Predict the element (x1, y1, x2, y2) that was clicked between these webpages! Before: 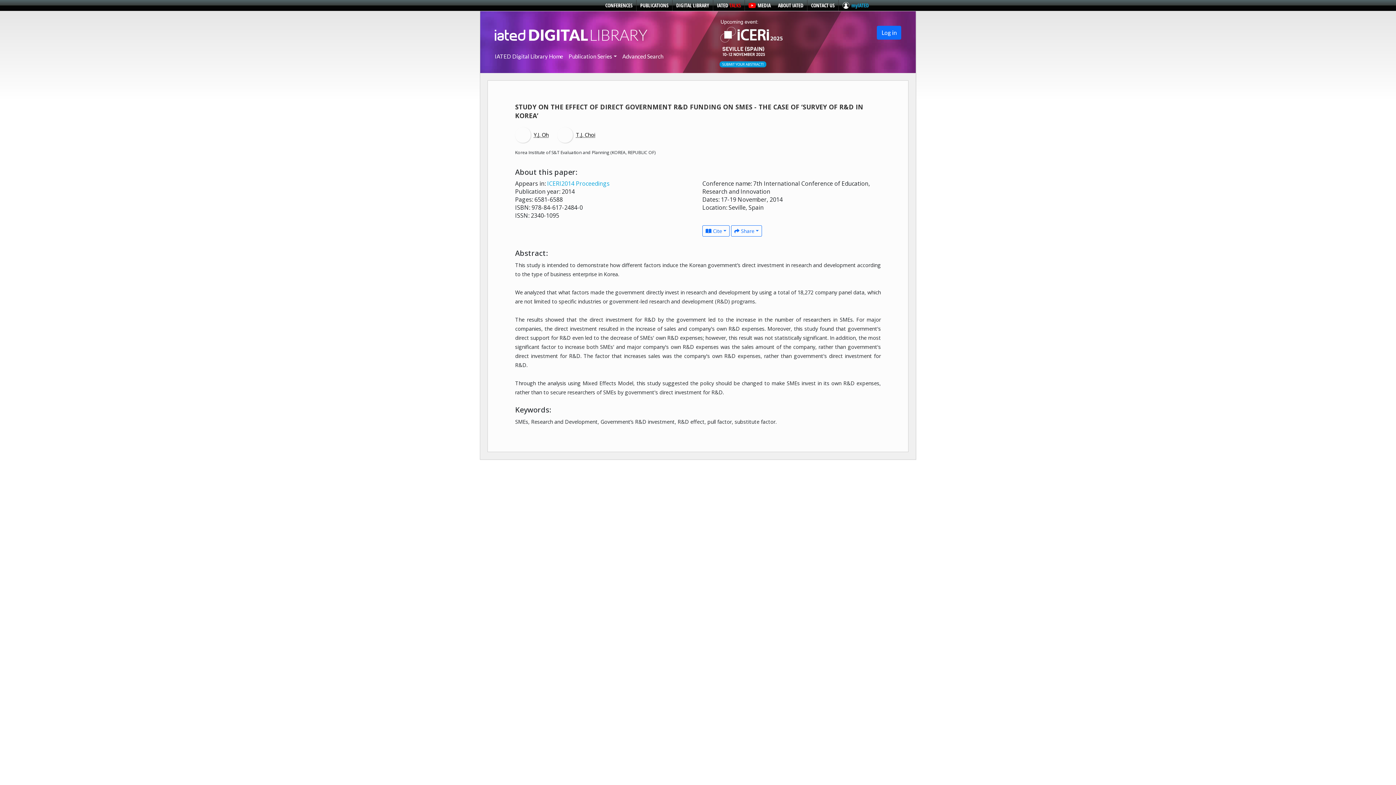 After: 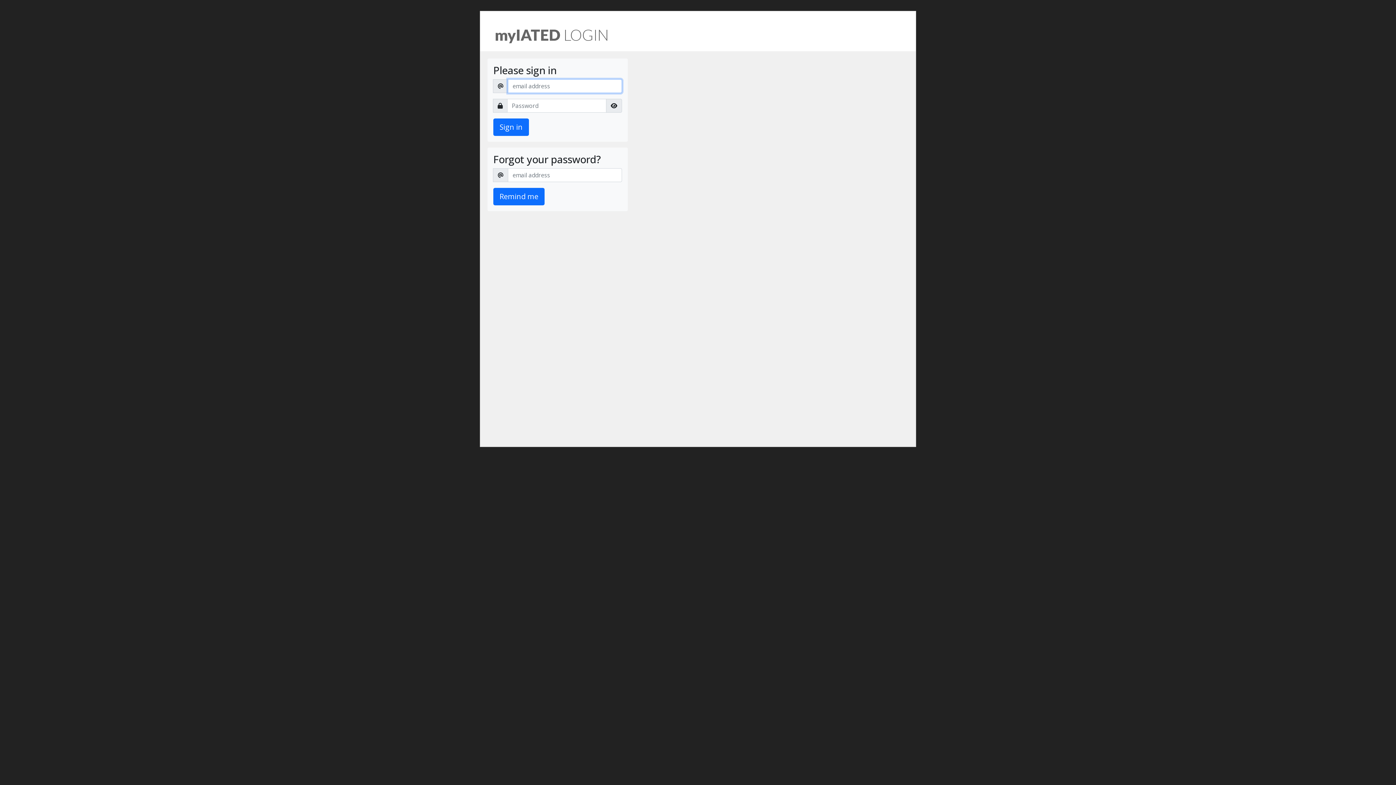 Action: label: Log in bbox: (877, 25, 901, 39)